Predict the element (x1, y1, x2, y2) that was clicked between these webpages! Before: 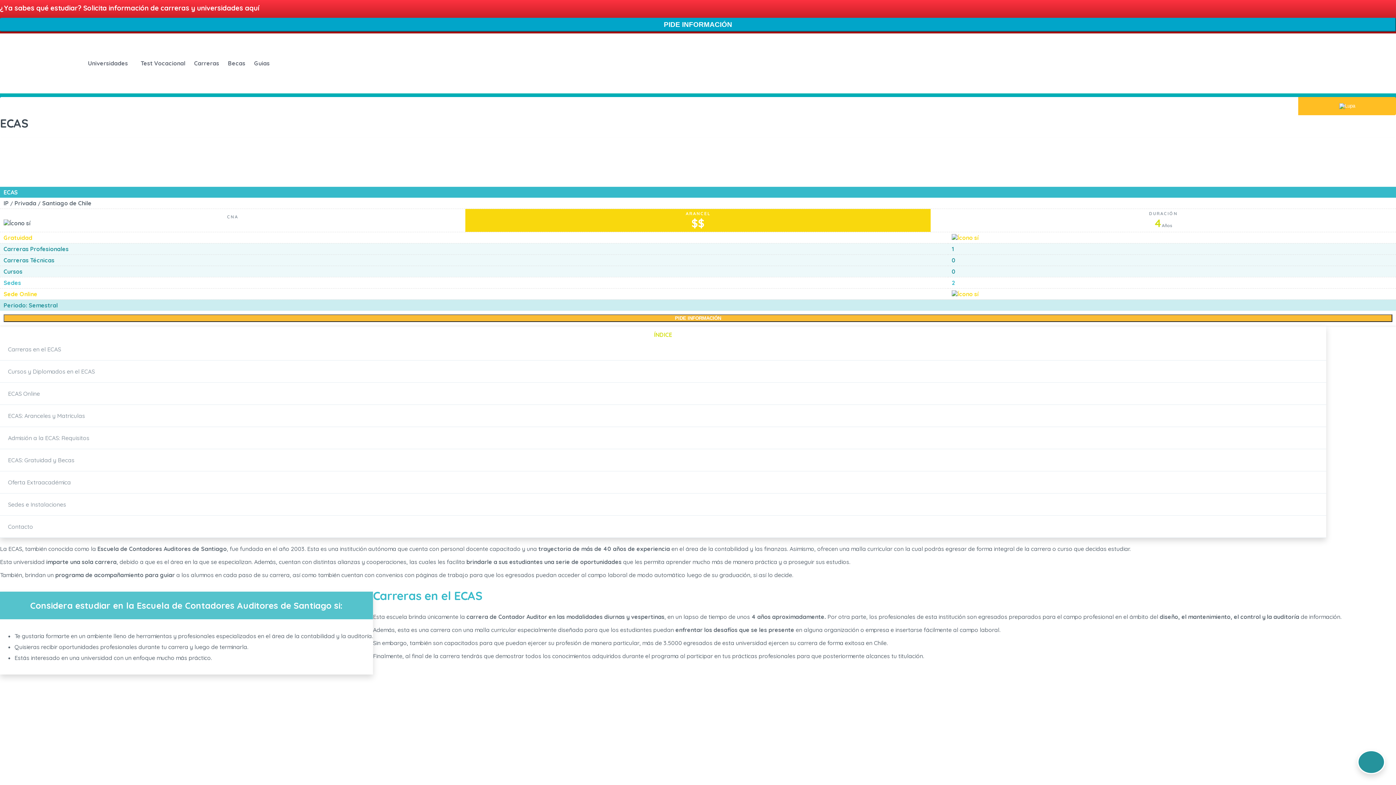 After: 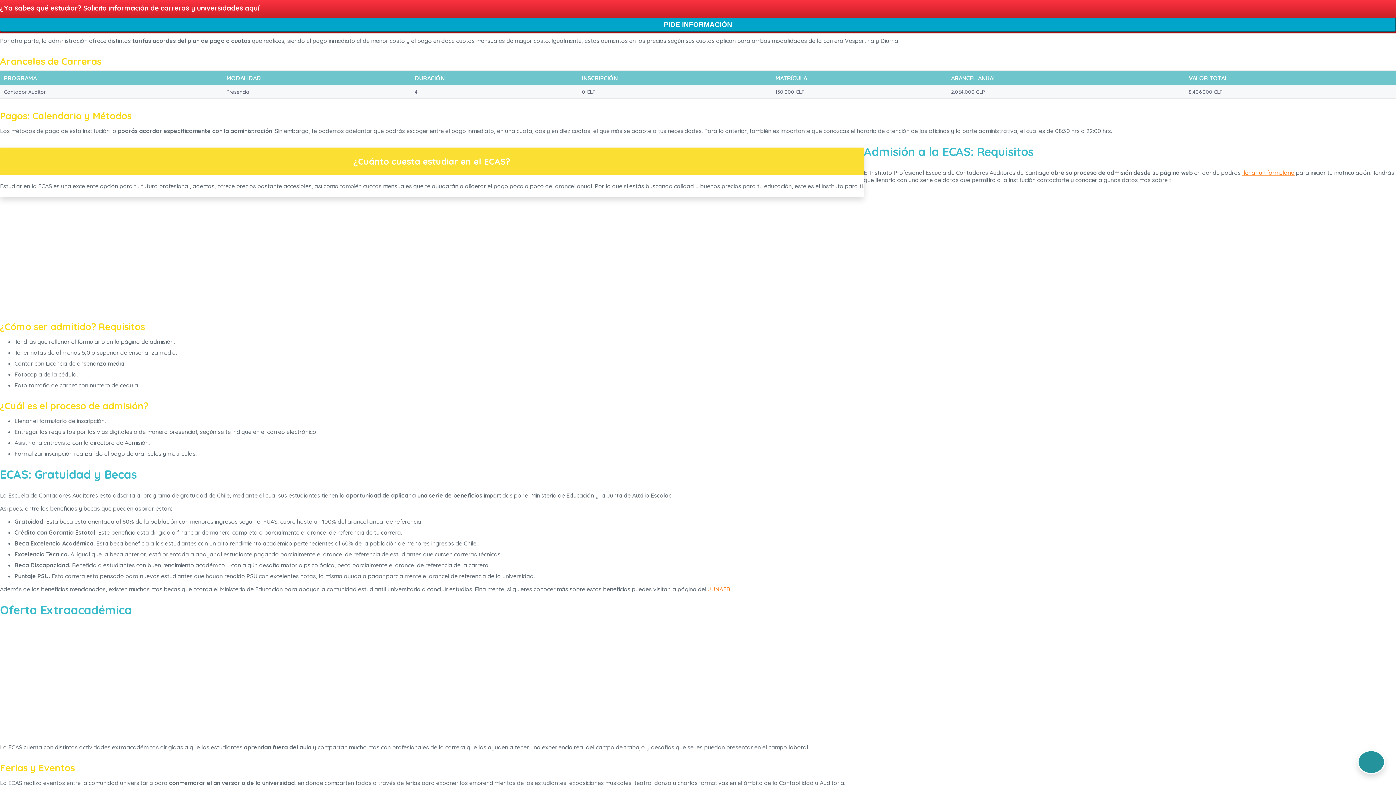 Action: label: ECAS: Aranceles y Matrículas bbox: (8, 407, 1318, 423)